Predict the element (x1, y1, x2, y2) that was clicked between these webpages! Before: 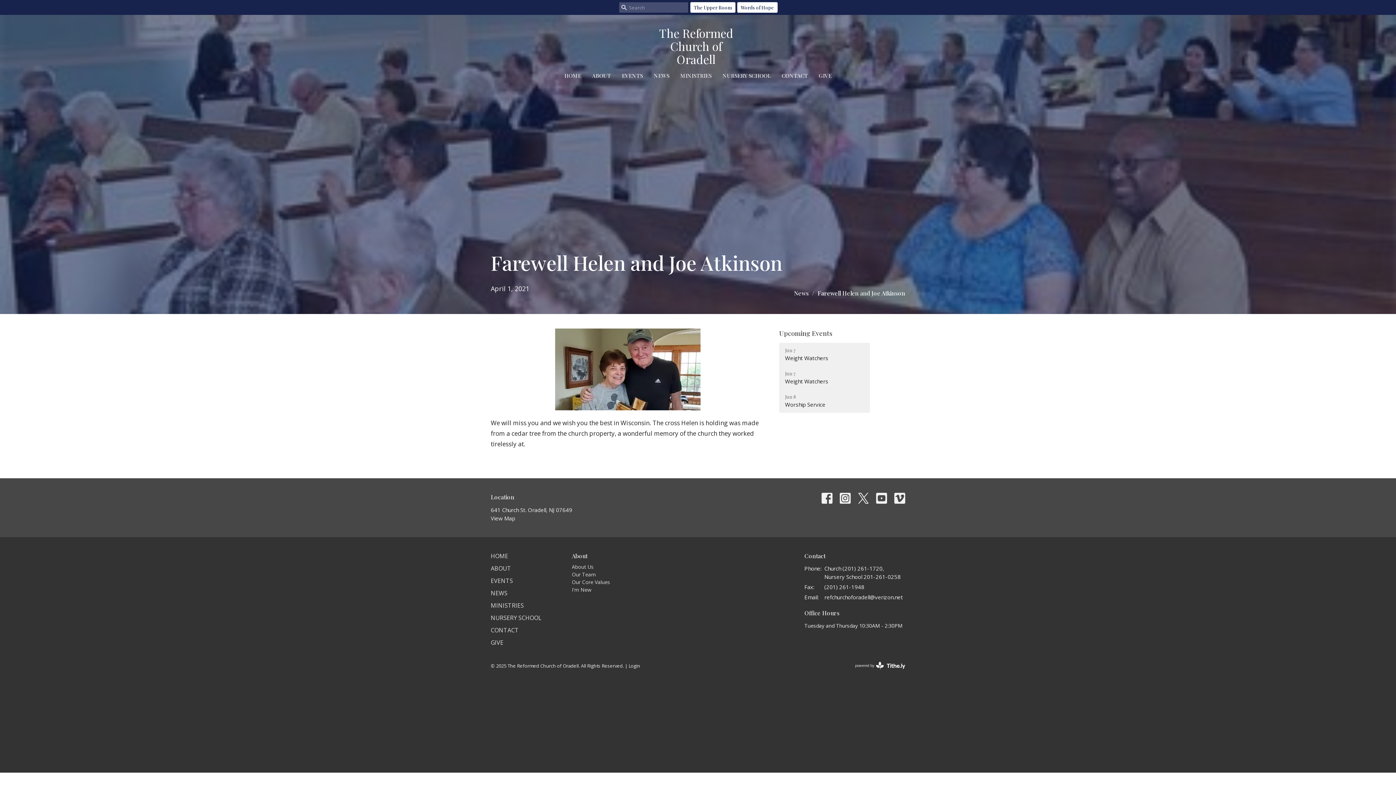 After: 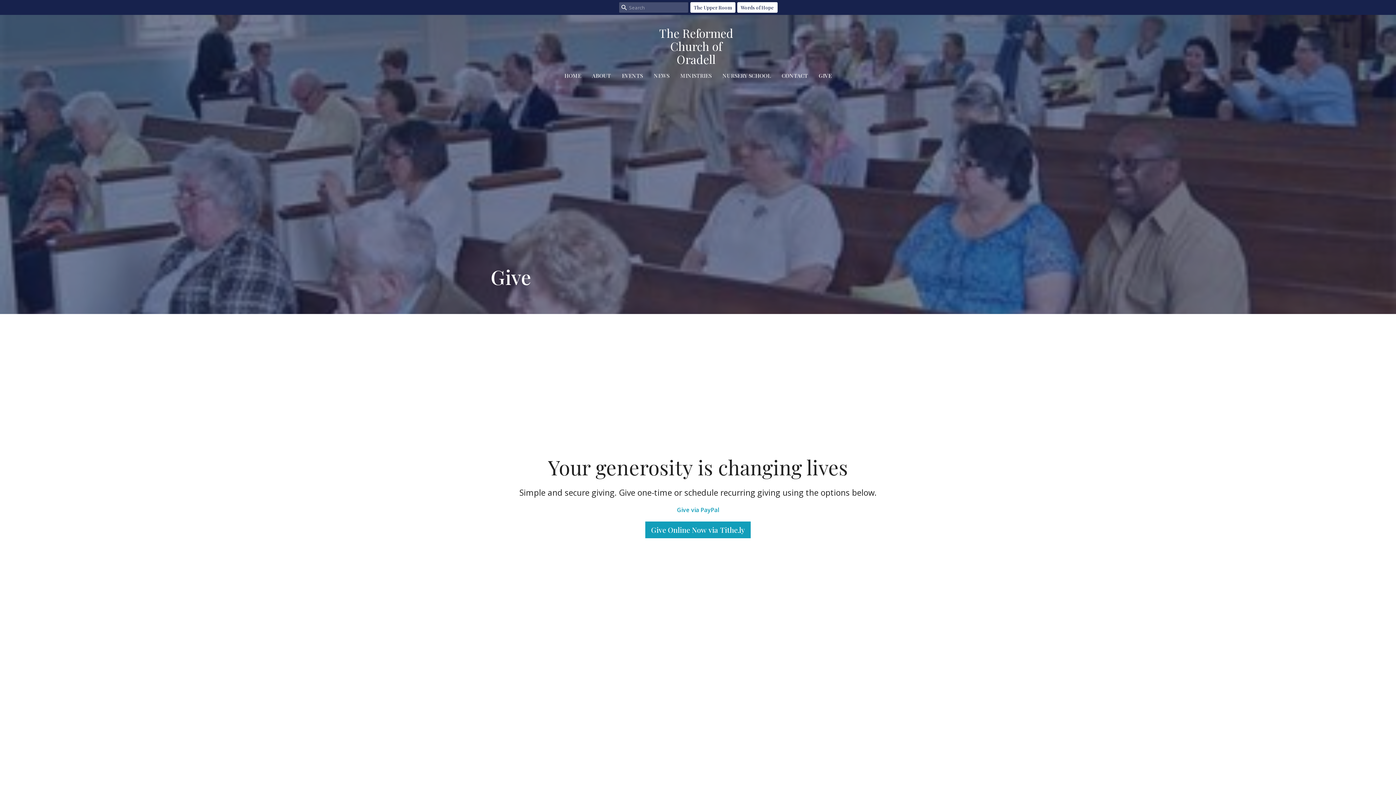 Action: label: GIVE bbox: (490, 638, 503, 646)